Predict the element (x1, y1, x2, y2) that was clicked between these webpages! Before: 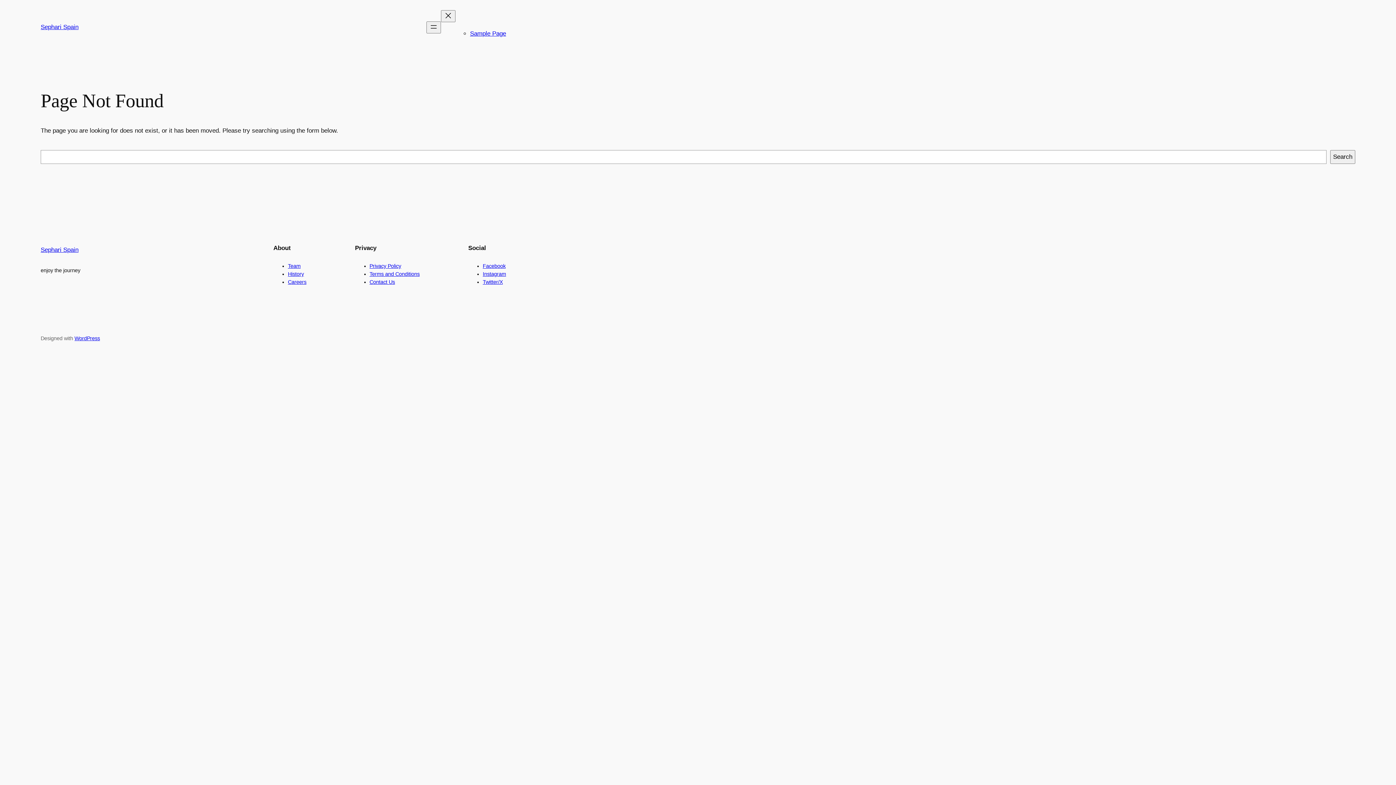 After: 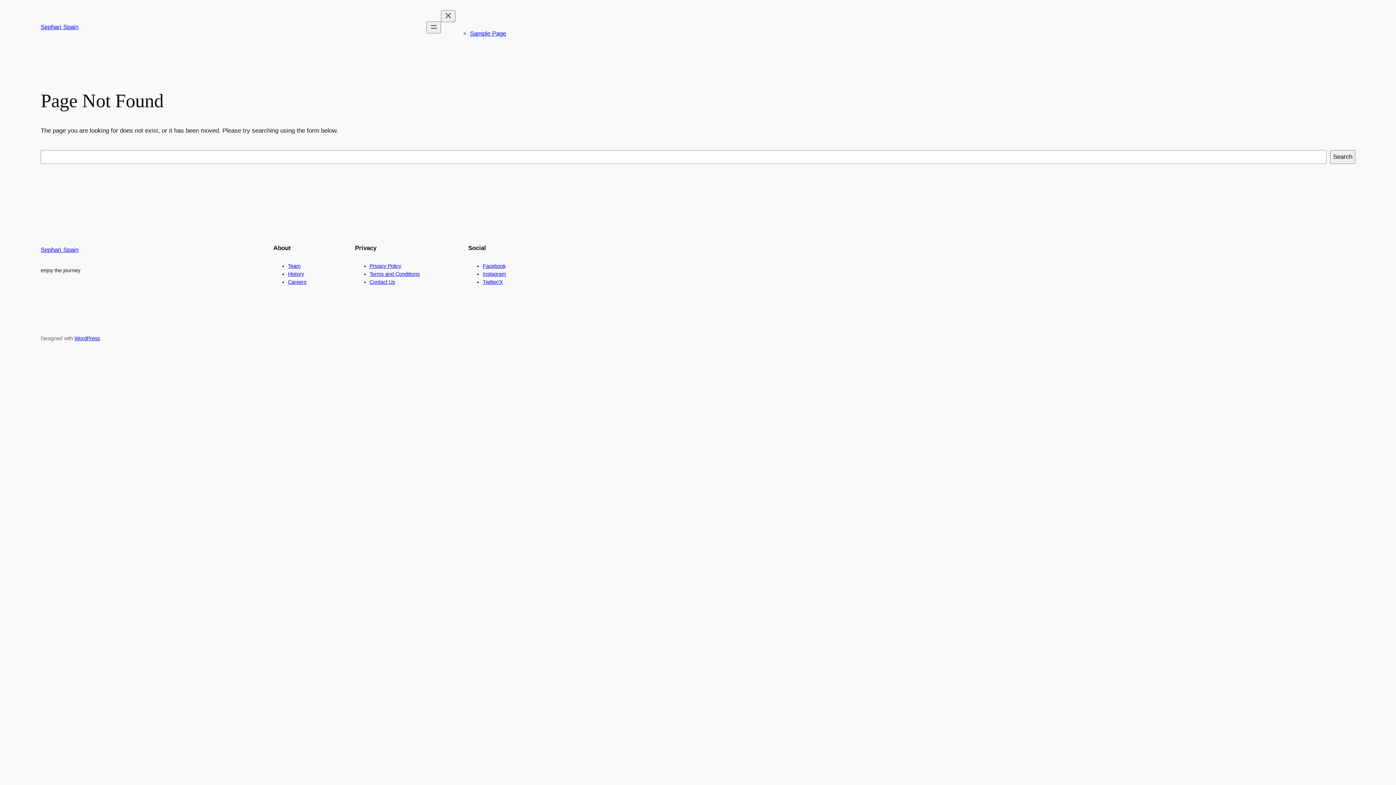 Action: bbox: (288, 271, 304, 277) label: History